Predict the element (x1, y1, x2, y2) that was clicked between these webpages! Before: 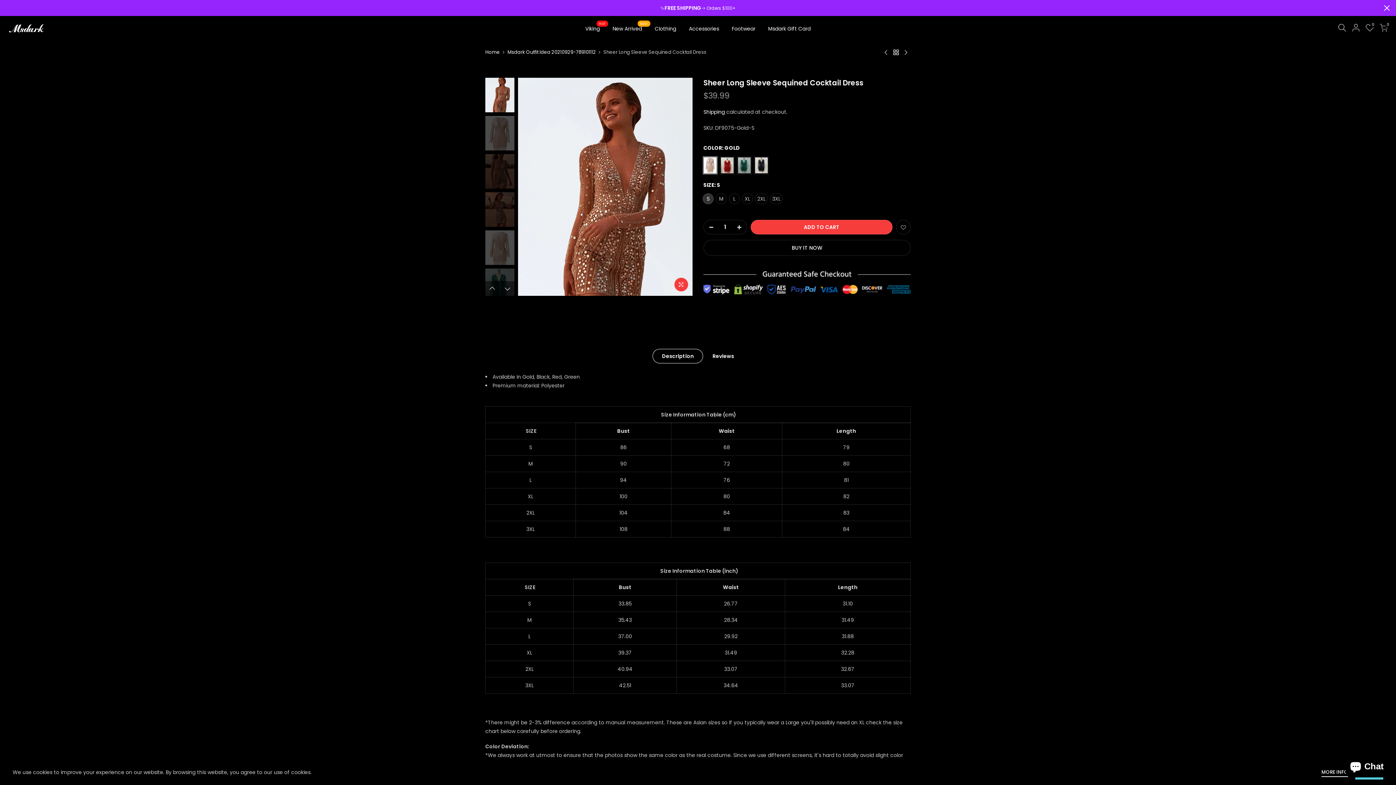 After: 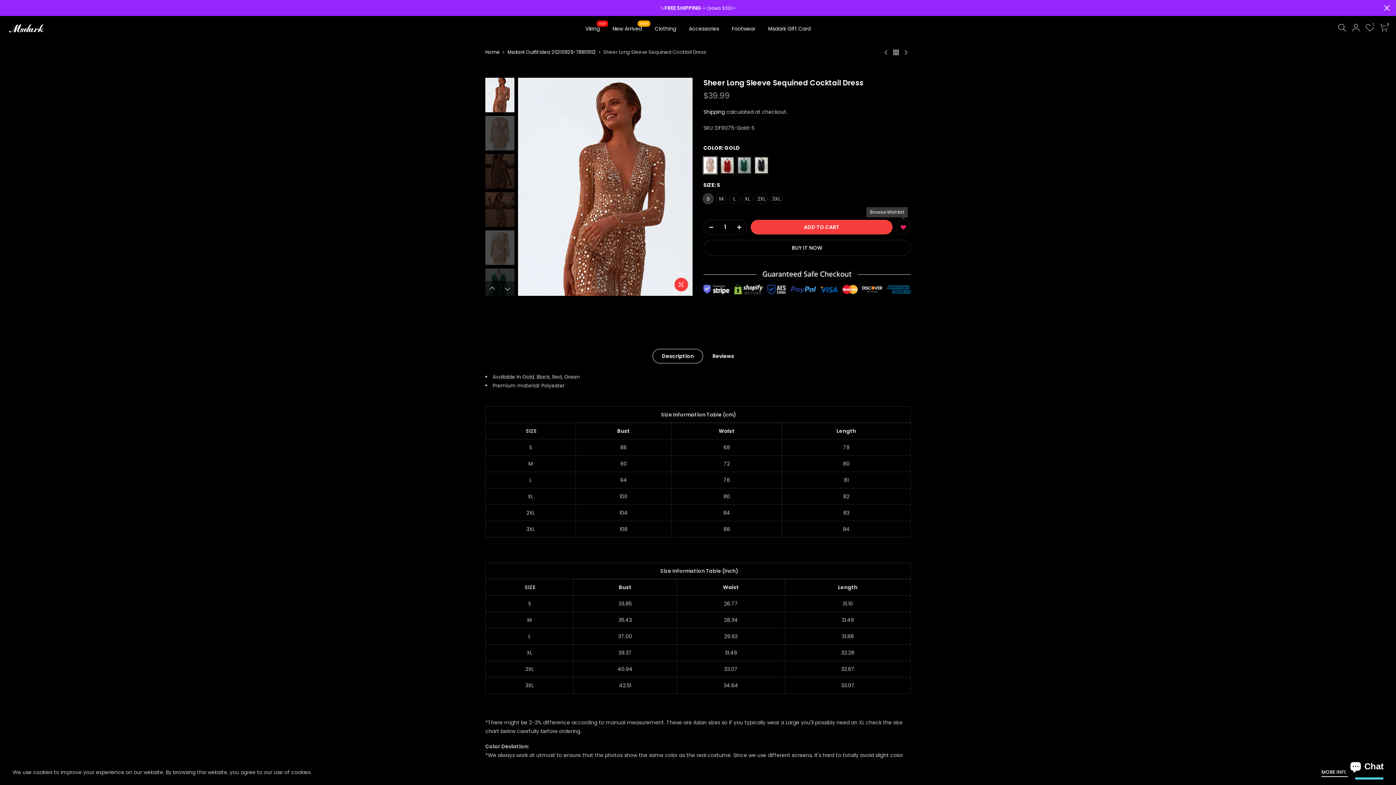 Action: bbox: (896, 220, 910, 234)